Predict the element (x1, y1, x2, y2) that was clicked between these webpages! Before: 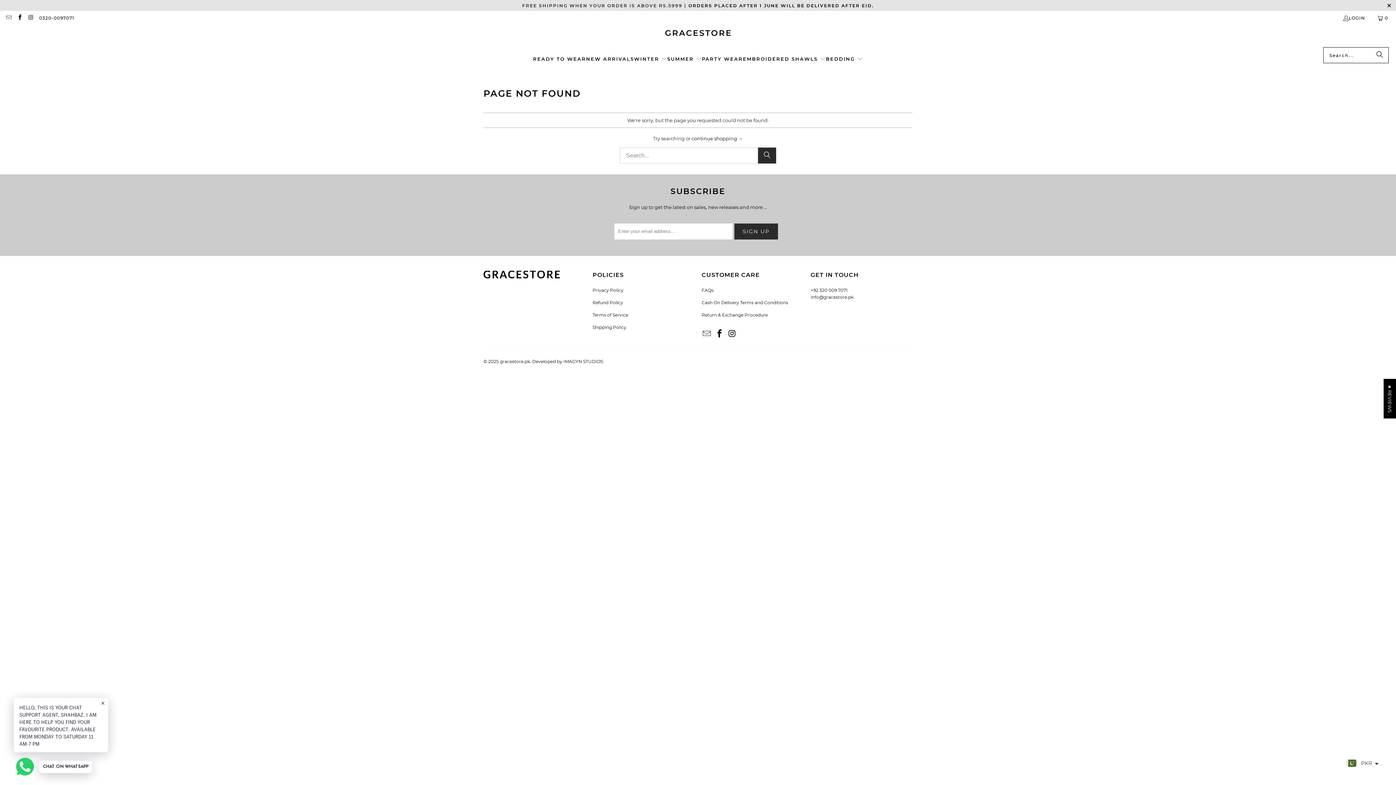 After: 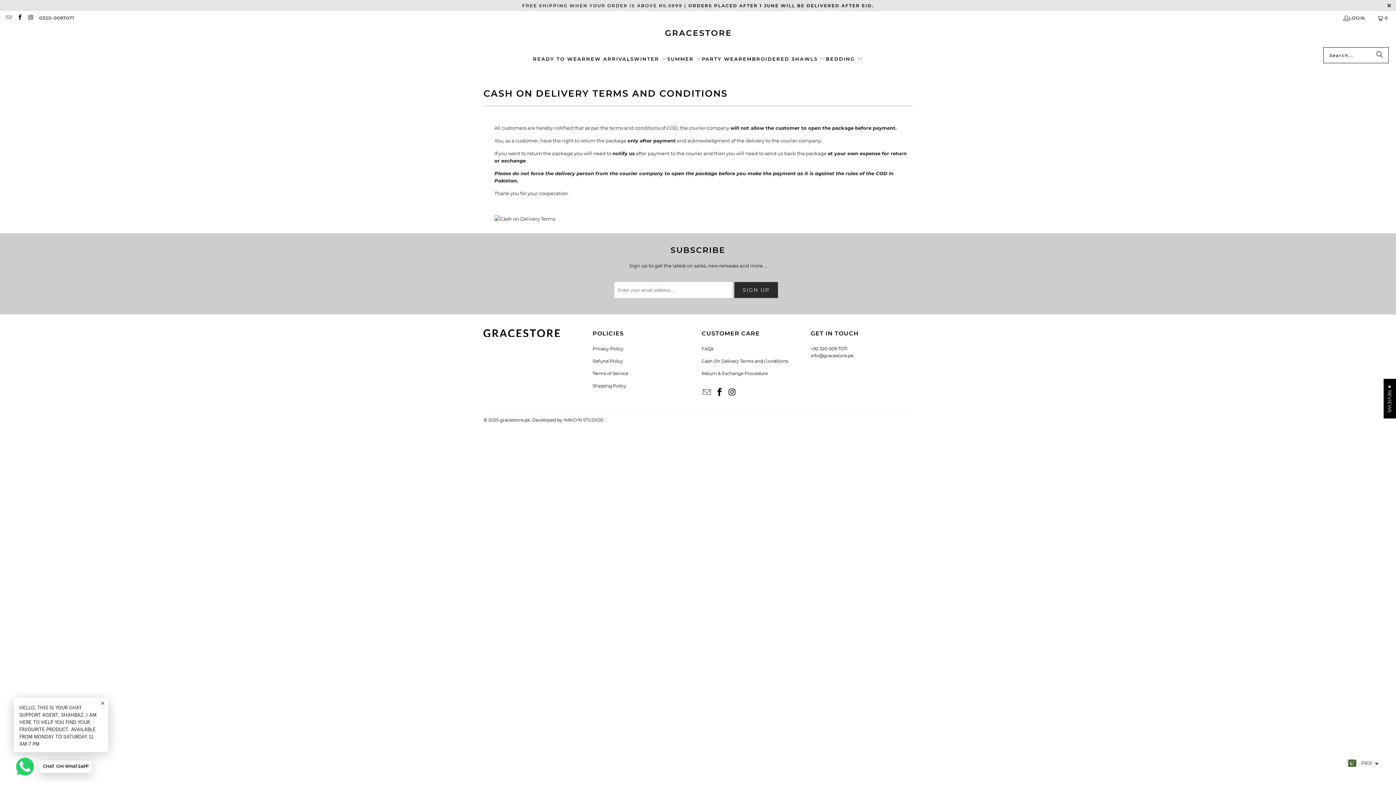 Action: bbox: (701, 299, 788, 305) label: Cash On Delivery Terms and Conditions